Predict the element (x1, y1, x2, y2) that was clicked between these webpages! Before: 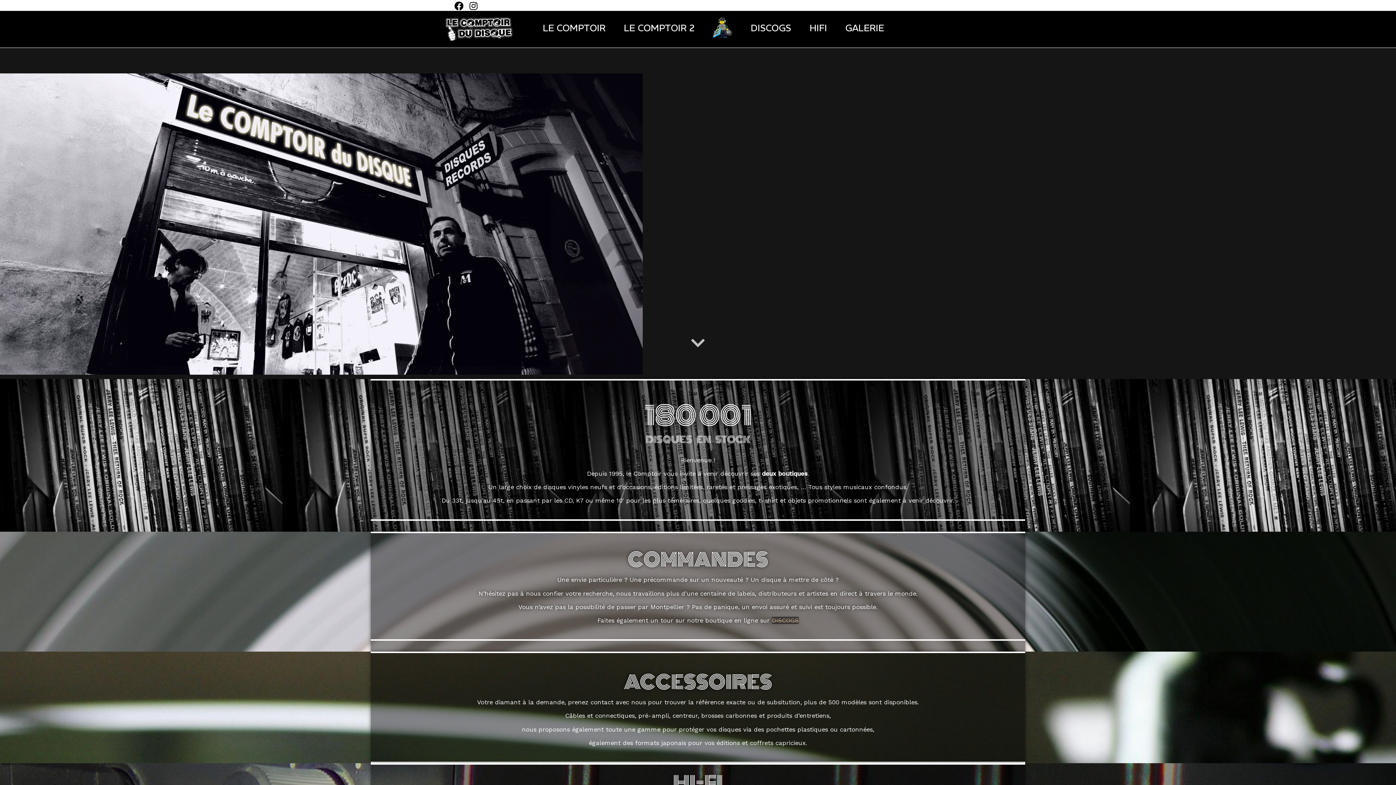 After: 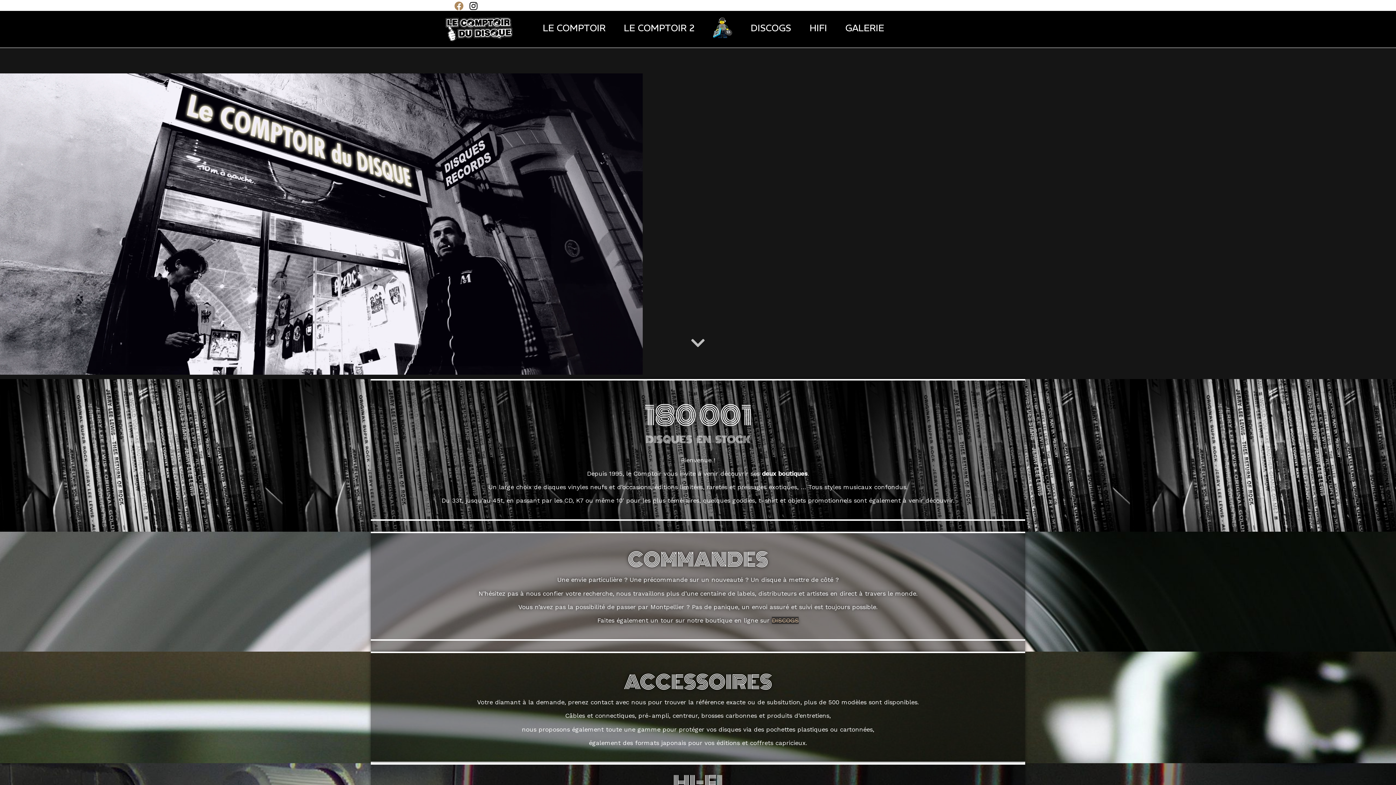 Action: bbox: (454, 1, 463, 10) label: Facebook